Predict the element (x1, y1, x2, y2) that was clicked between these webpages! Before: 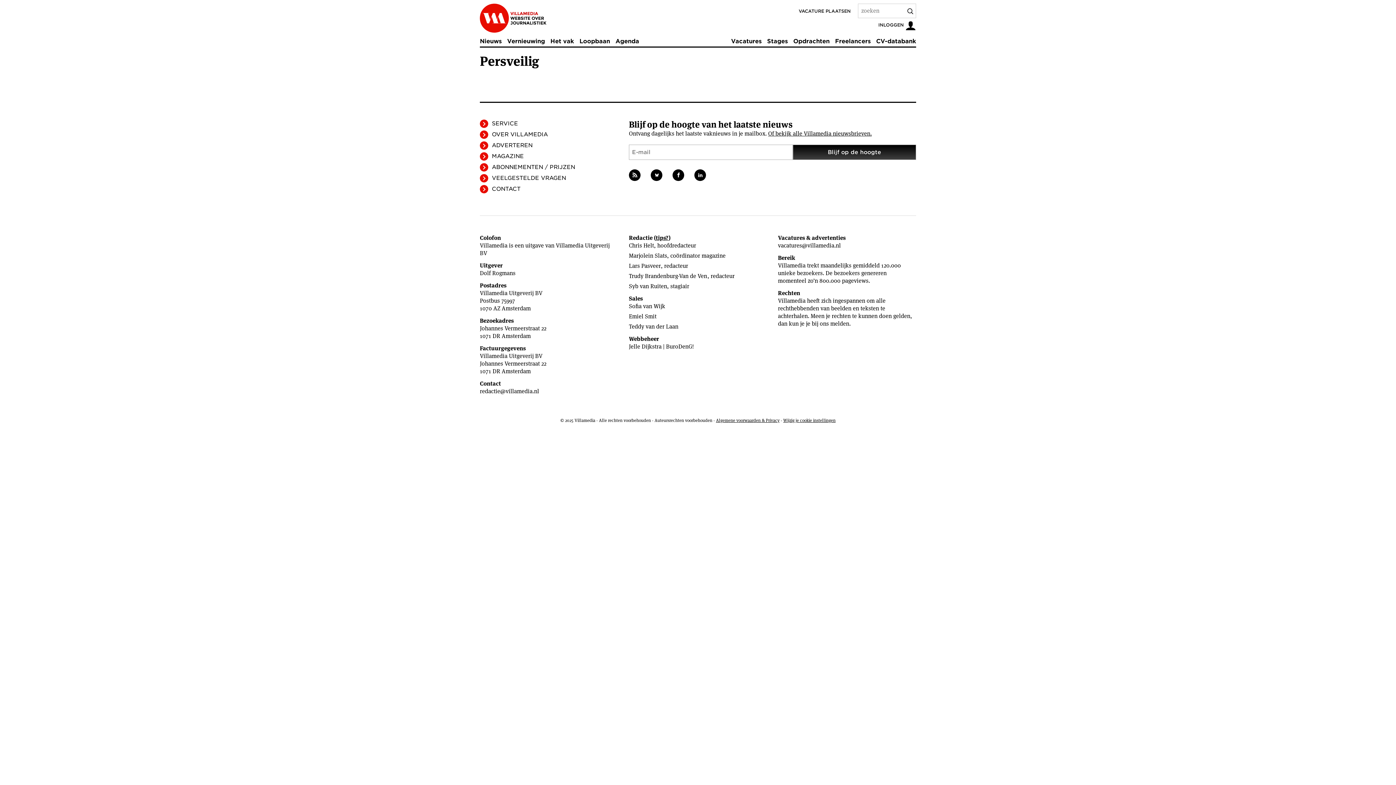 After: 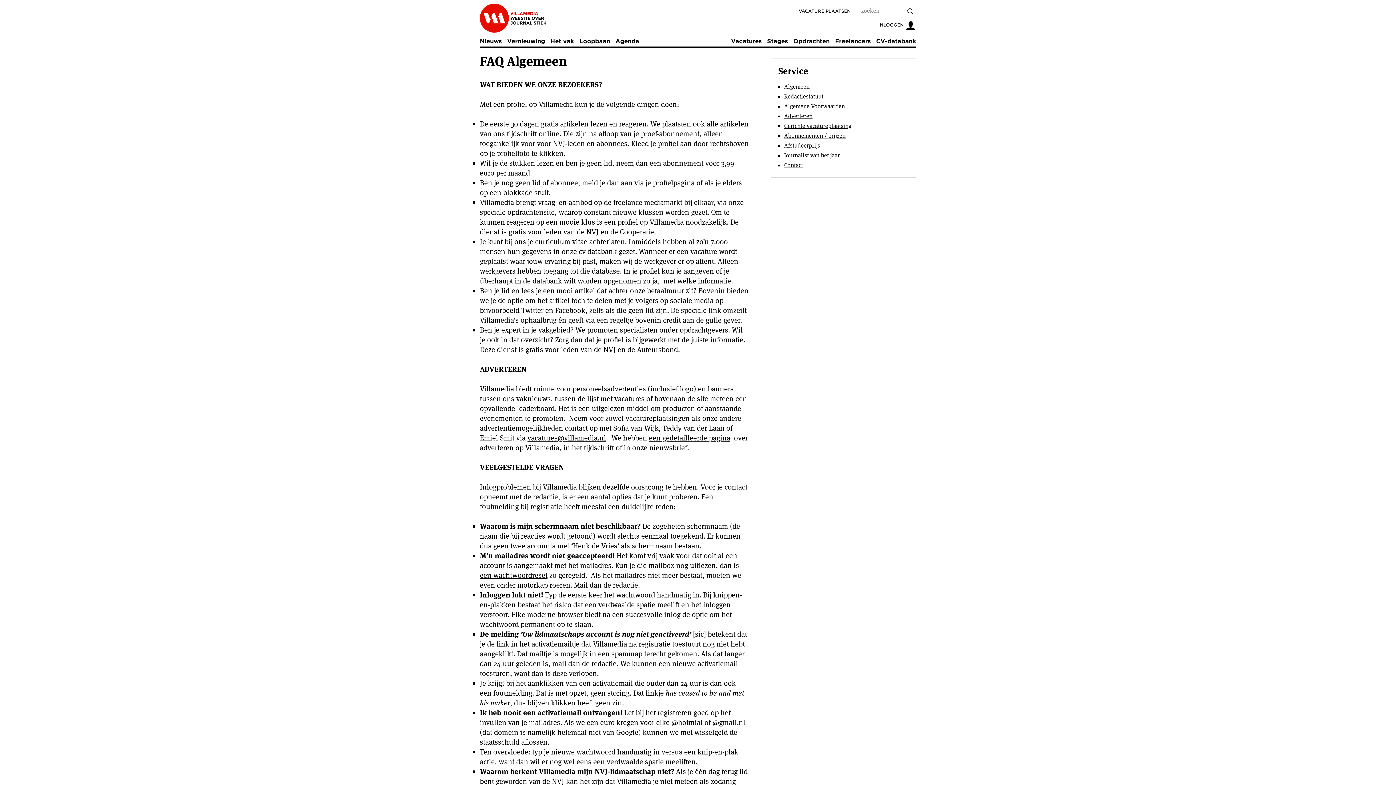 Action: label: VEELGESTELDE VRAGEN bbox: (492, 174, 566, 181)